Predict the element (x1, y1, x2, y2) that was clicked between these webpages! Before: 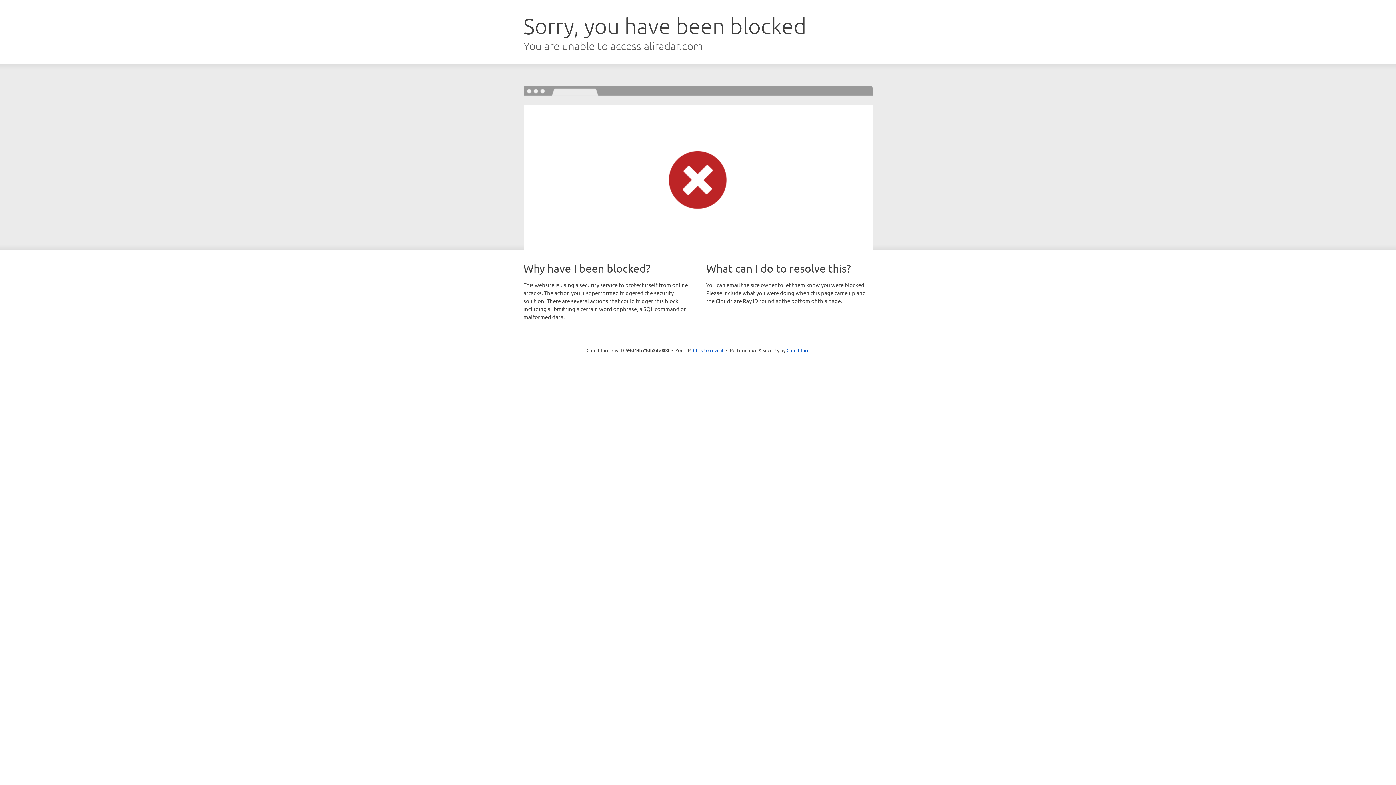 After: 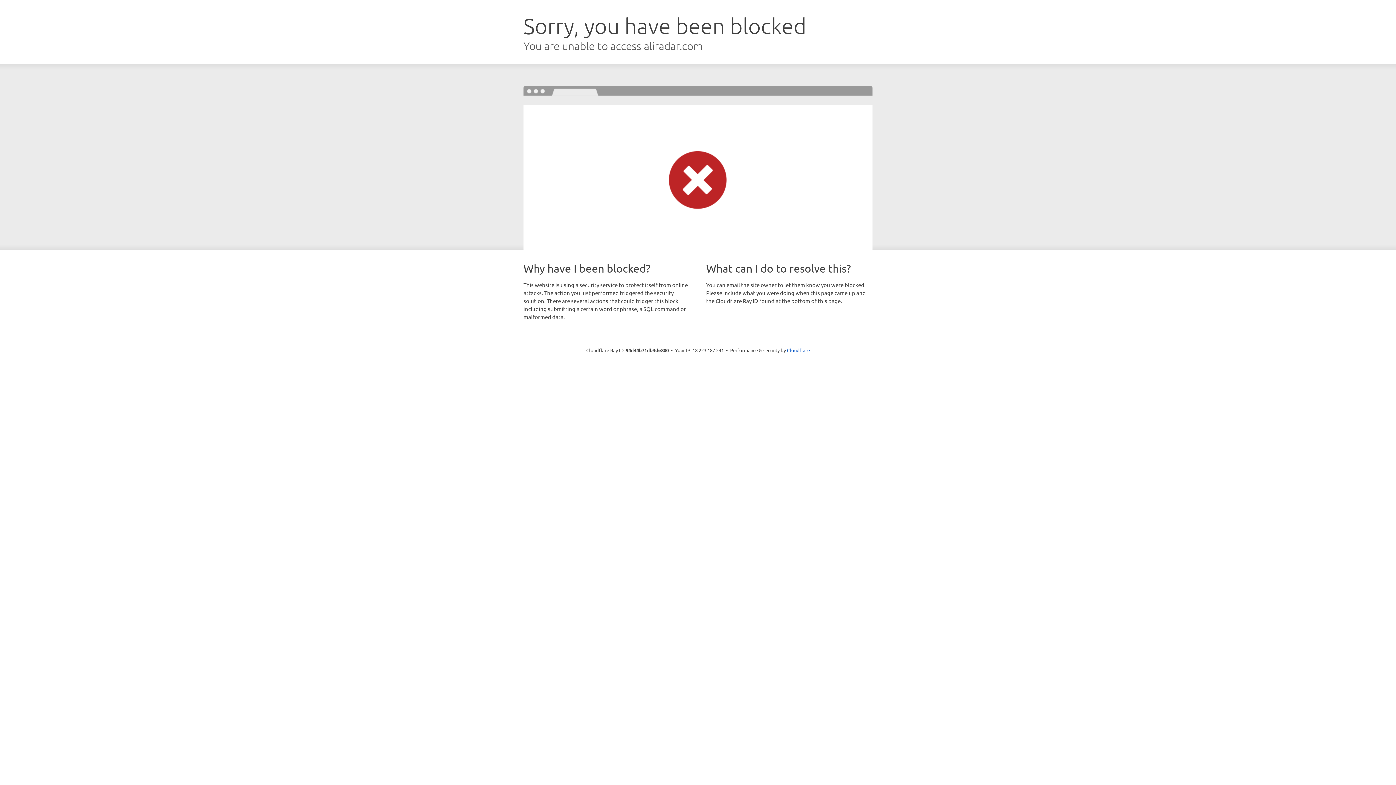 Action: label: Click to reveal bbox: (693, 346, 723, 353)